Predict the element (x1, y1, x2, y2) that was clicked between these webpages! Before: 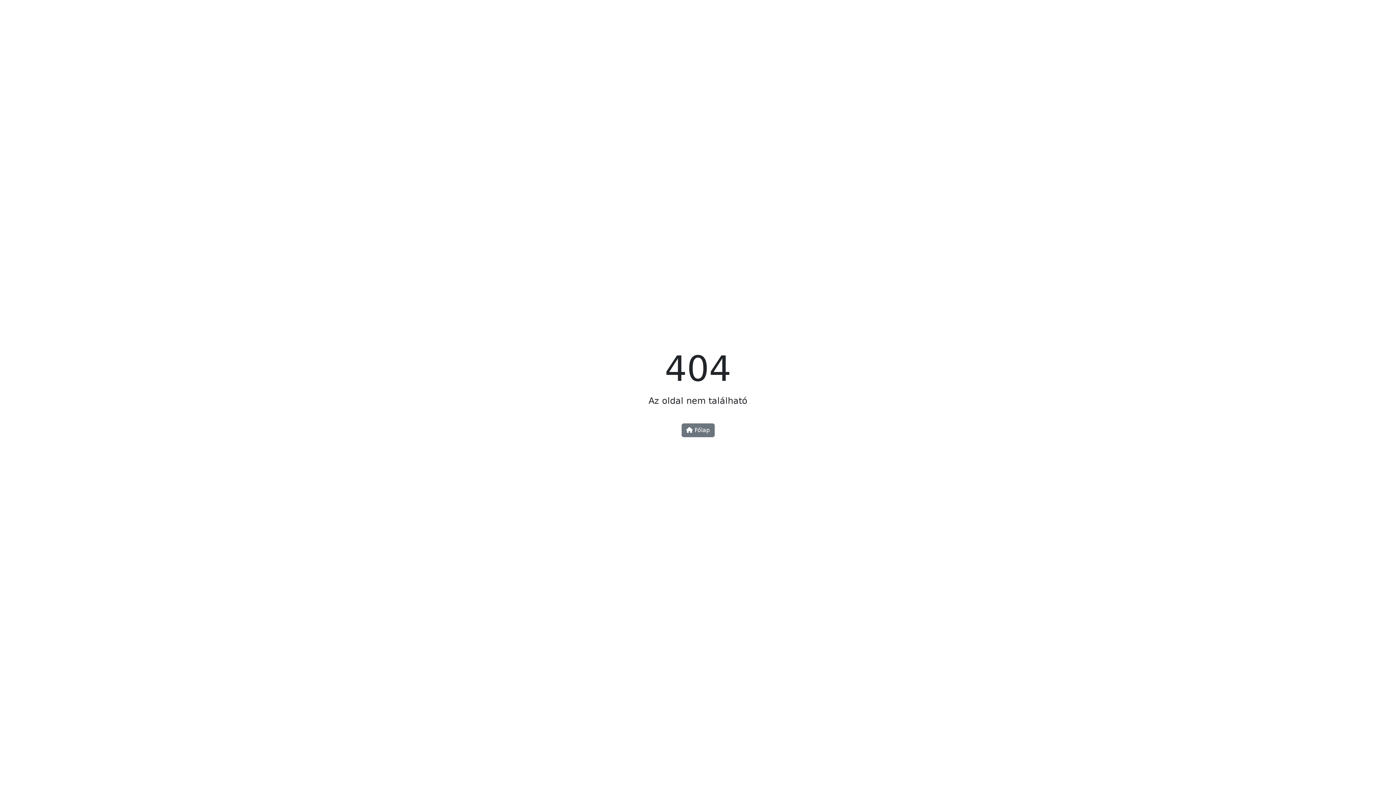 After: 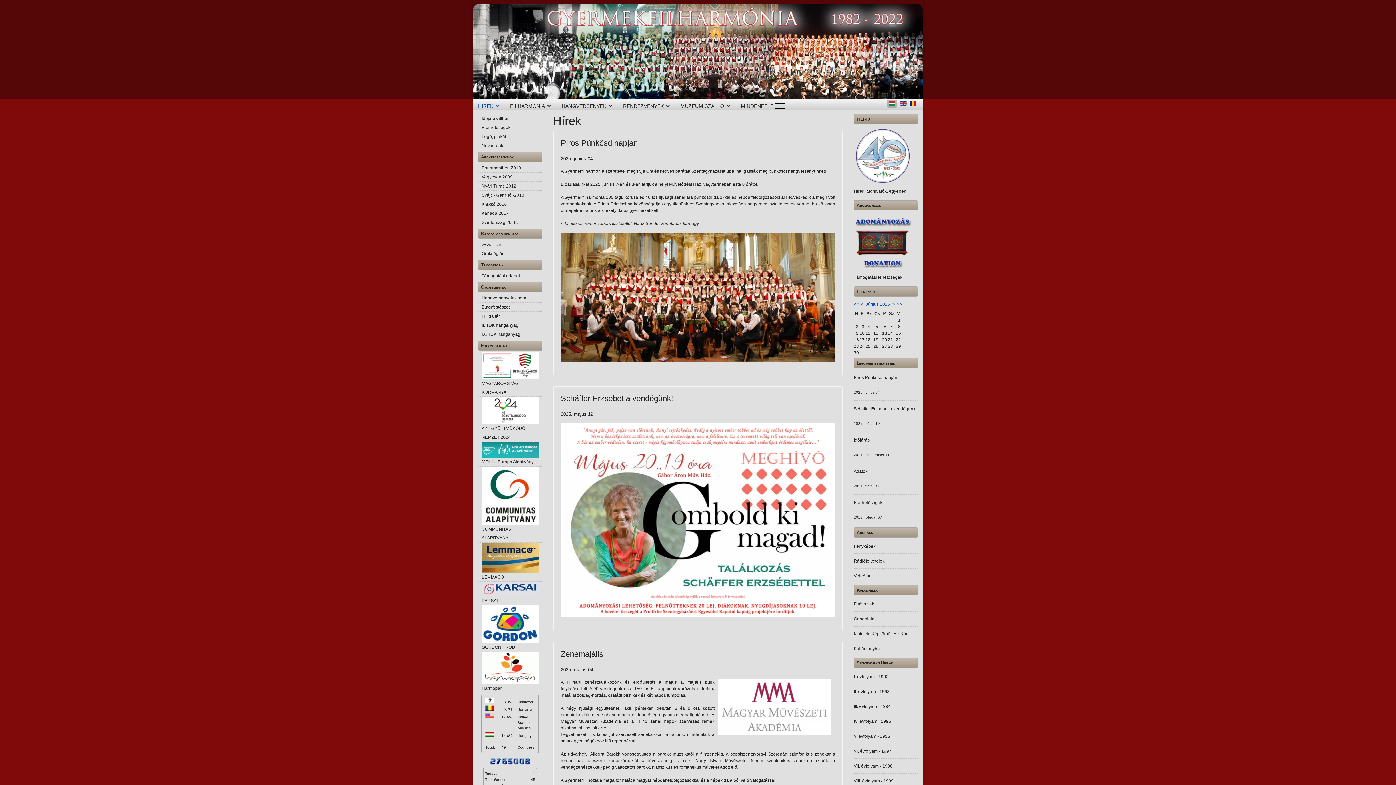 Action: label:  Főlap bbox: (681, 423, 714, 437)